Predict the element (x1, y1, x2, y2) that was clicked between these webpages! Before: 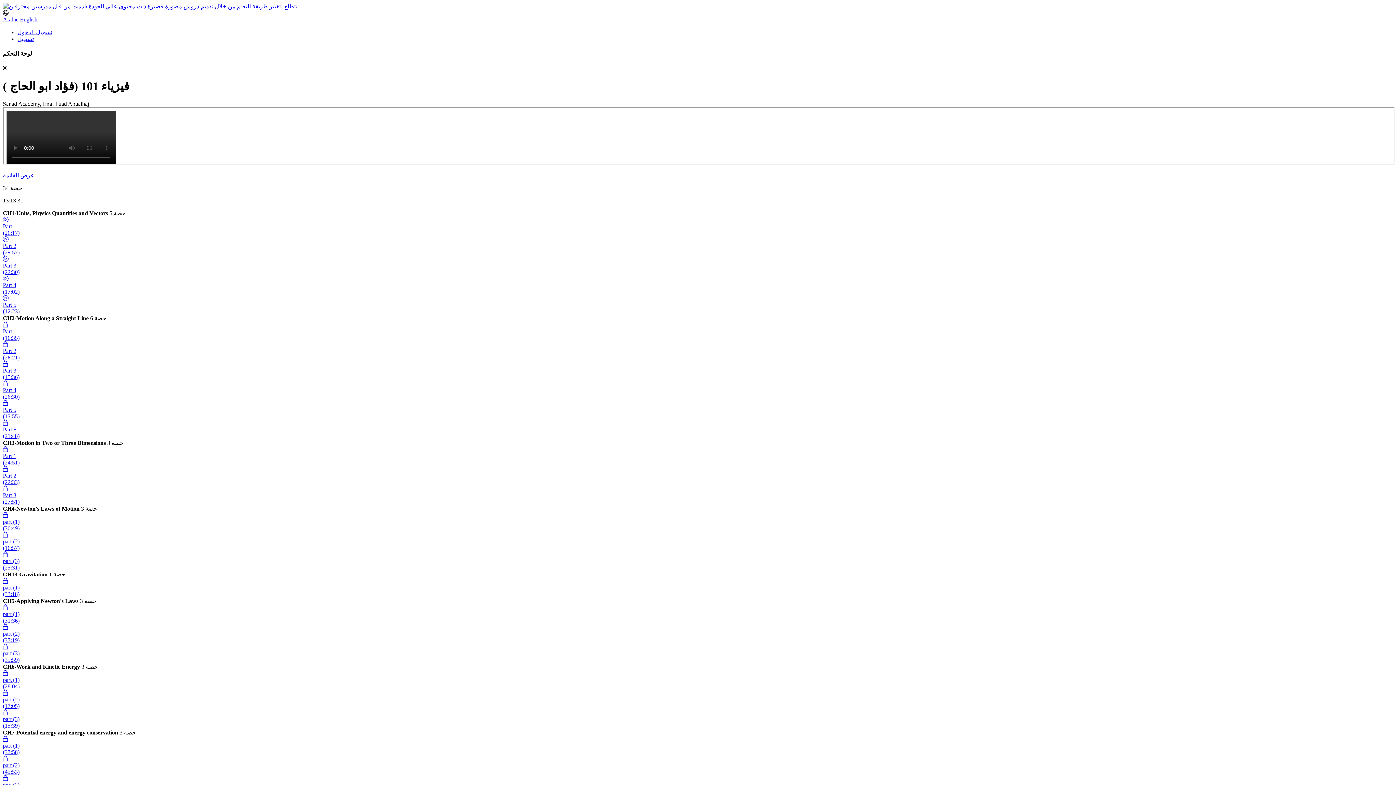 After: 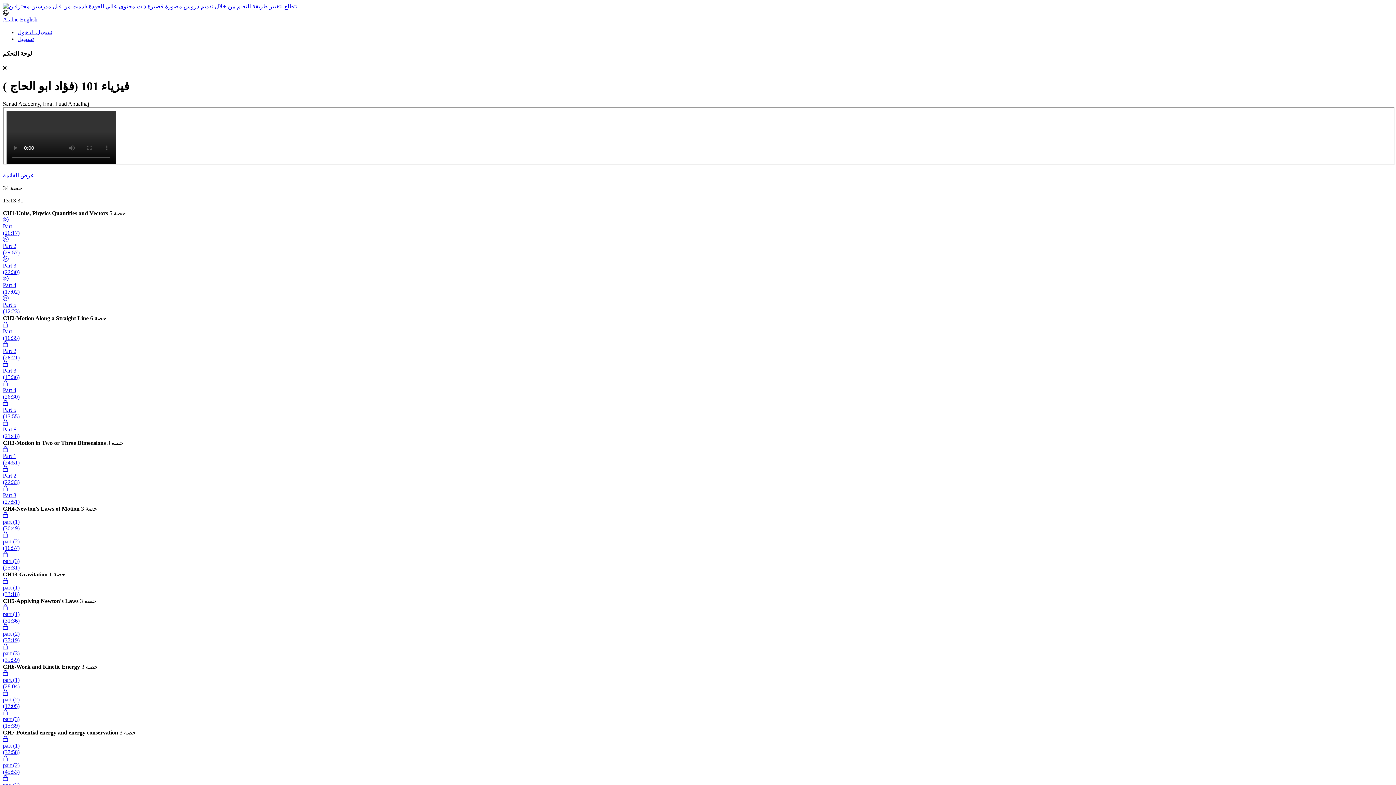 Action: bbox: (2, 446, 1393, 466) label: Part 1
(24:51)